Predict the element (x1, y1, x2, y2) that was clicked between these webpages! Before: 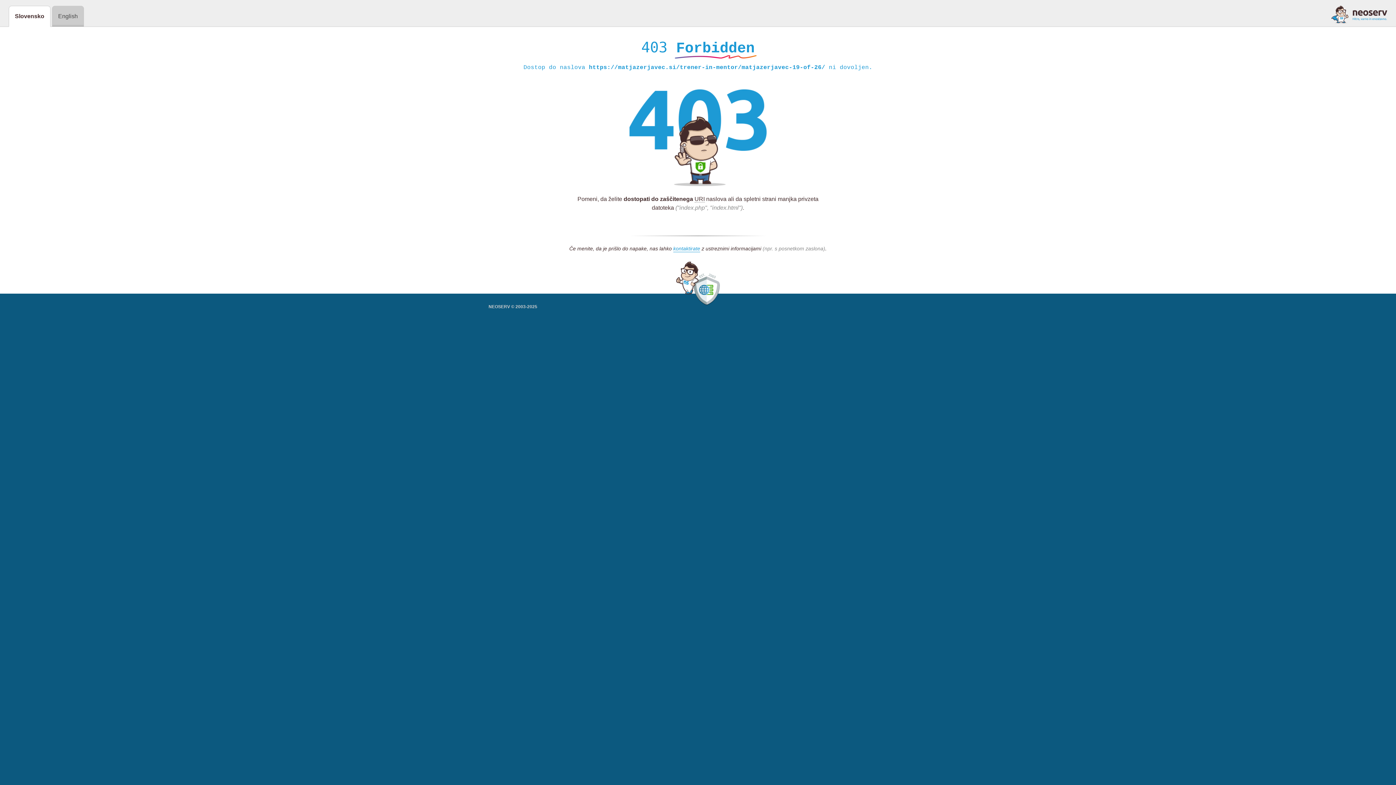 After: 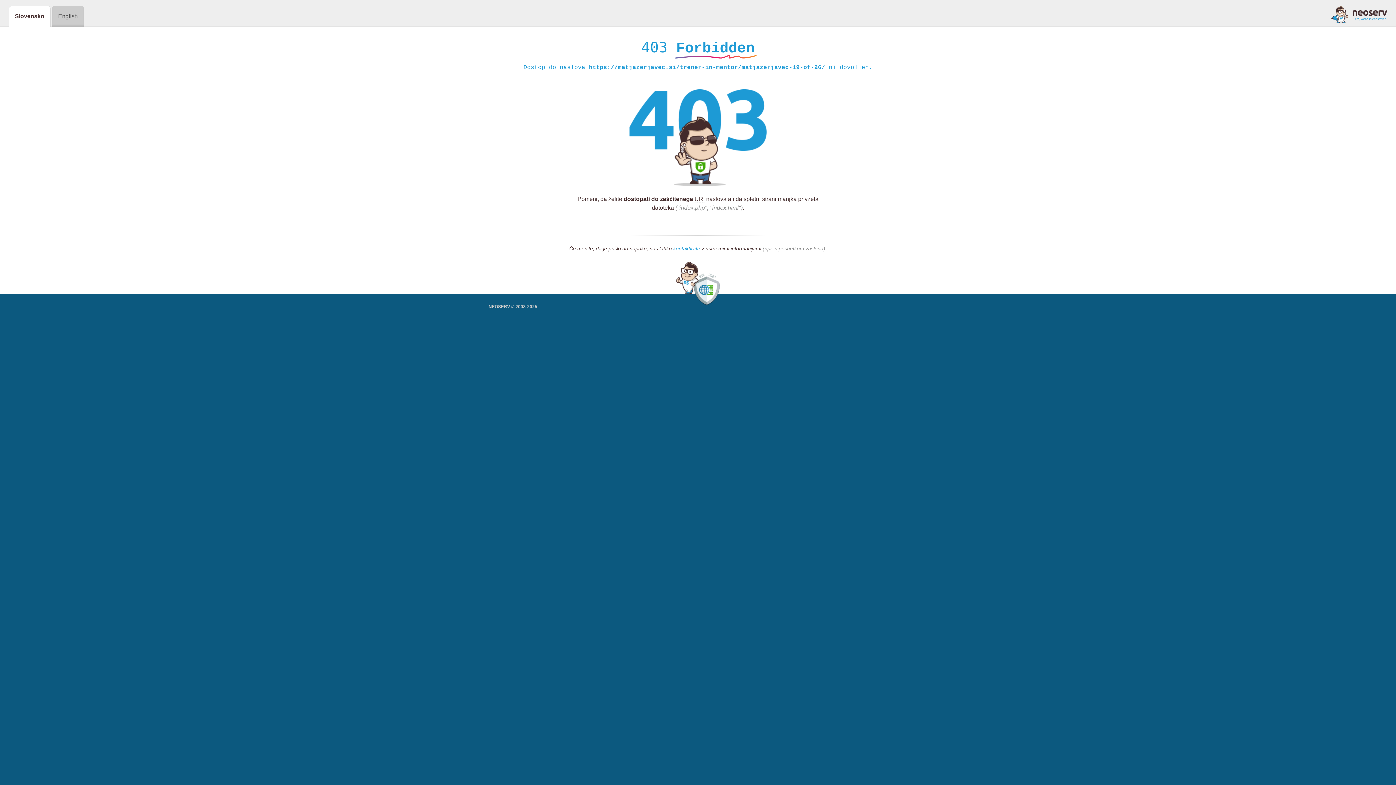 Action: bbox: (1331, 5, 1387, 23)